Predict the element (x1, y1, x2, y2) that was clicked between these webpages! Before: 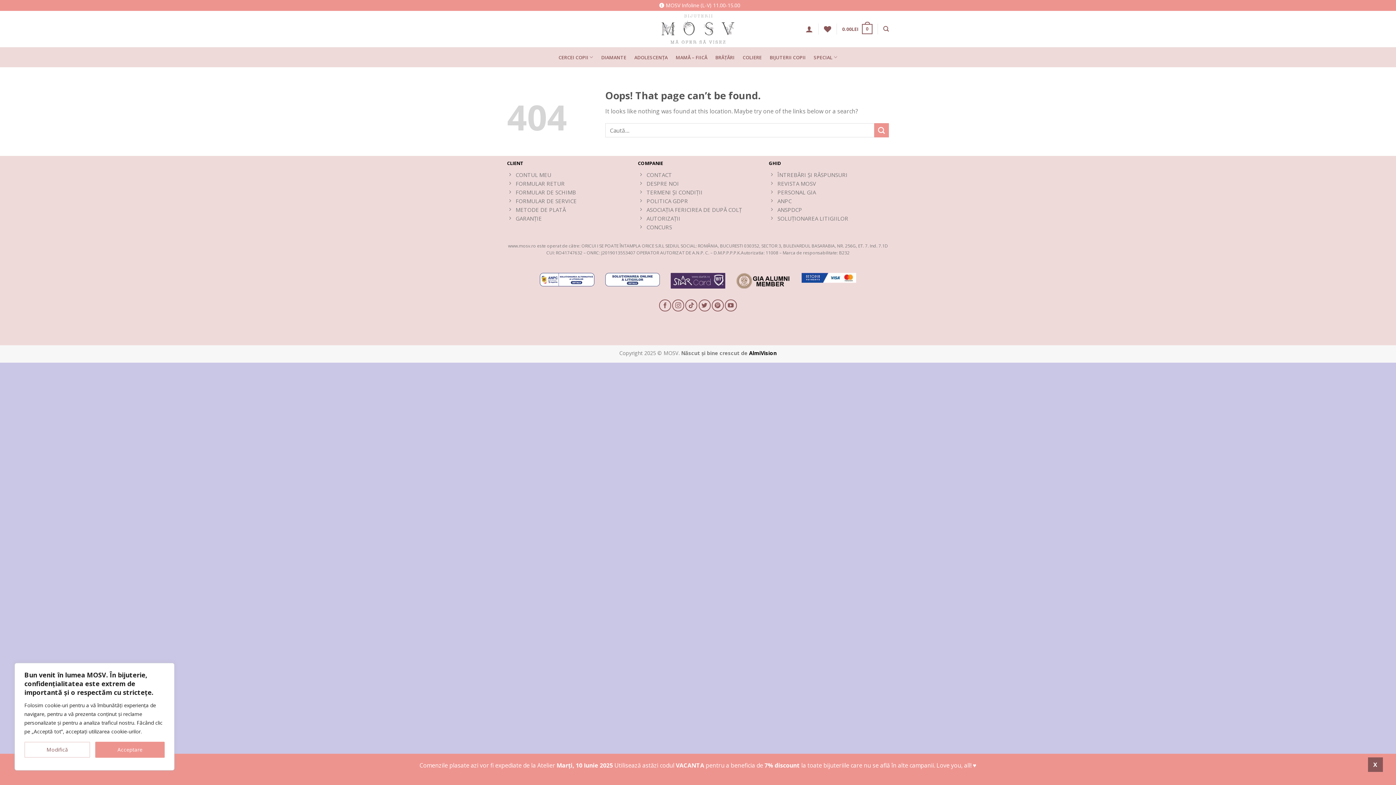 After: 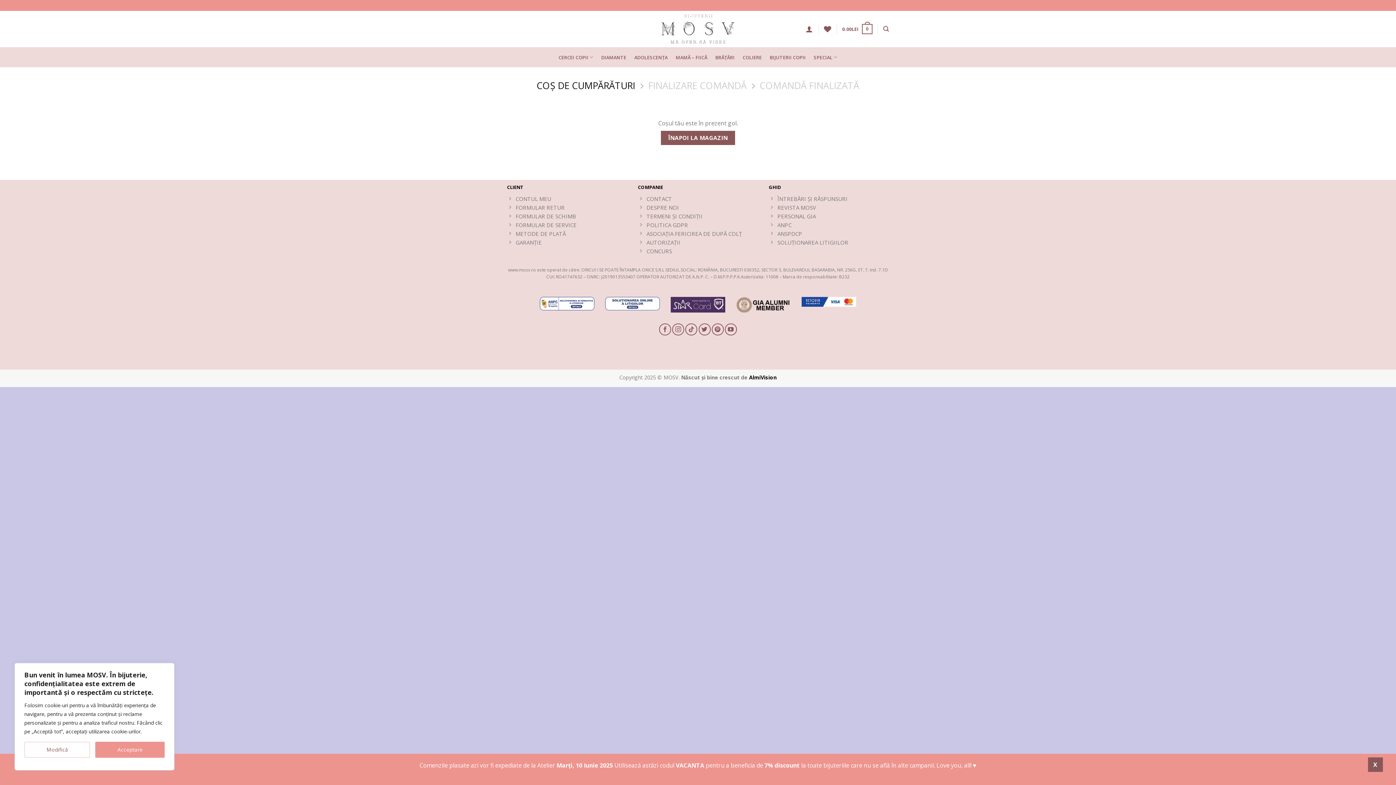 Action: bbox: (842, 18, 872, 39) label: 0.00LEI
0